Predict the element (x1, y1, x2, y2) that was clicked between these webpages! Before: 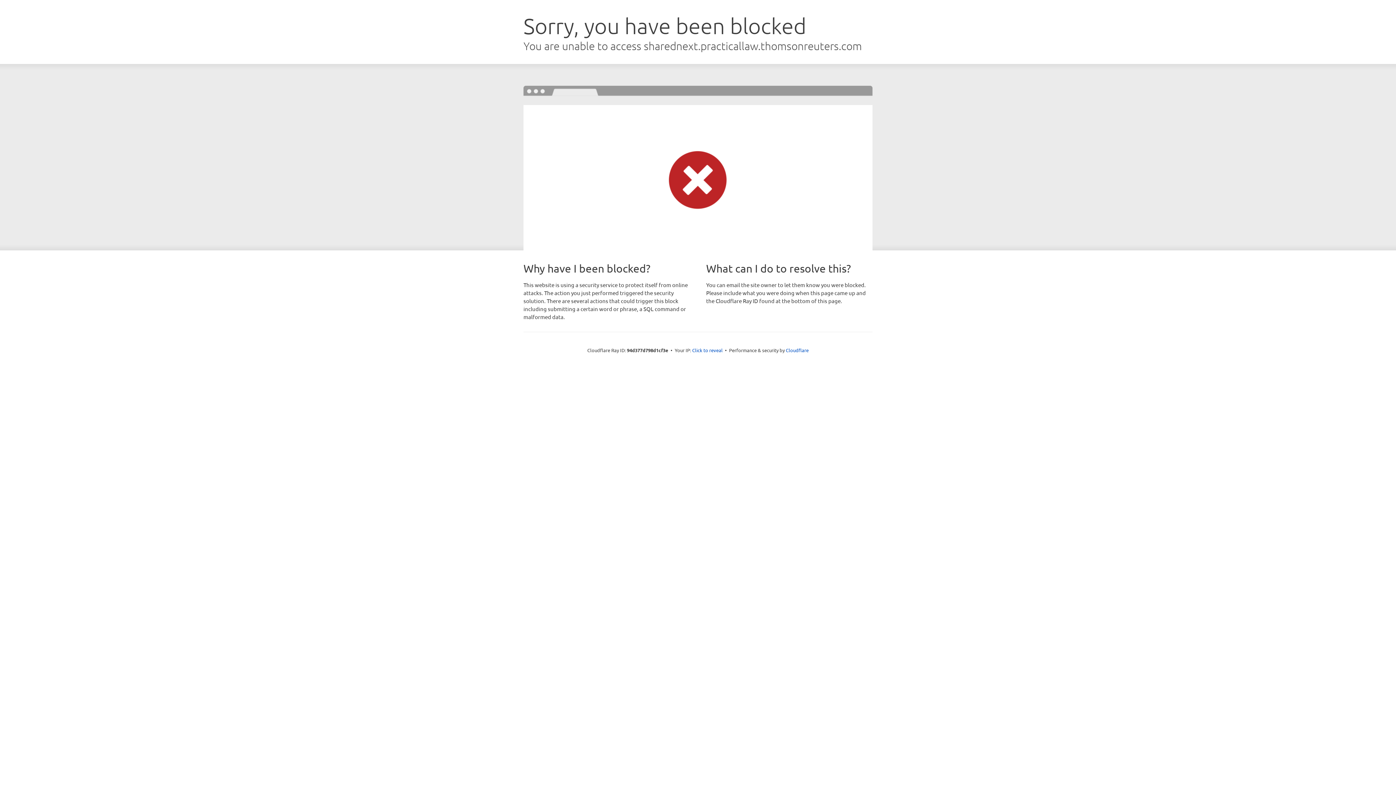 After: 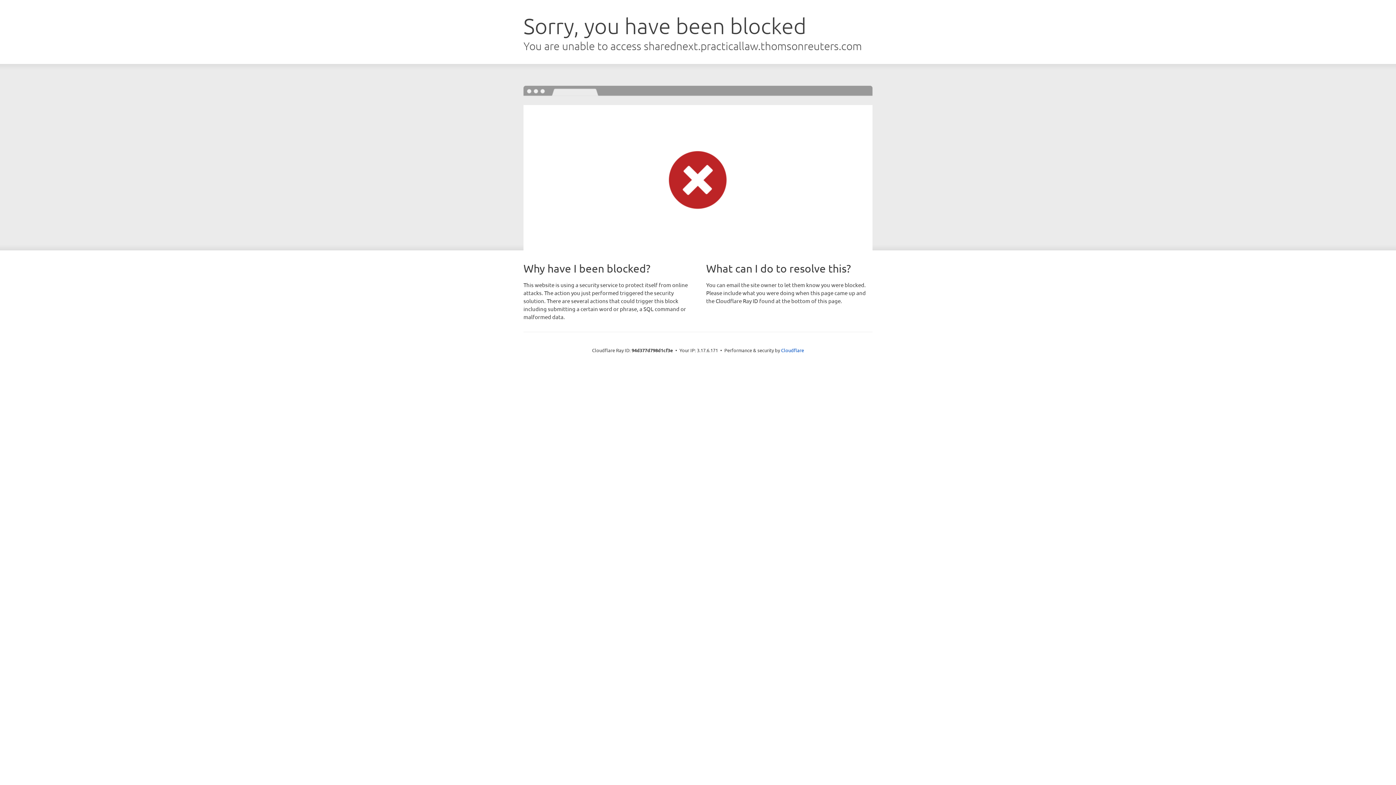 Action: bbox: (692, 346, 722, 353) label: Click to reveal